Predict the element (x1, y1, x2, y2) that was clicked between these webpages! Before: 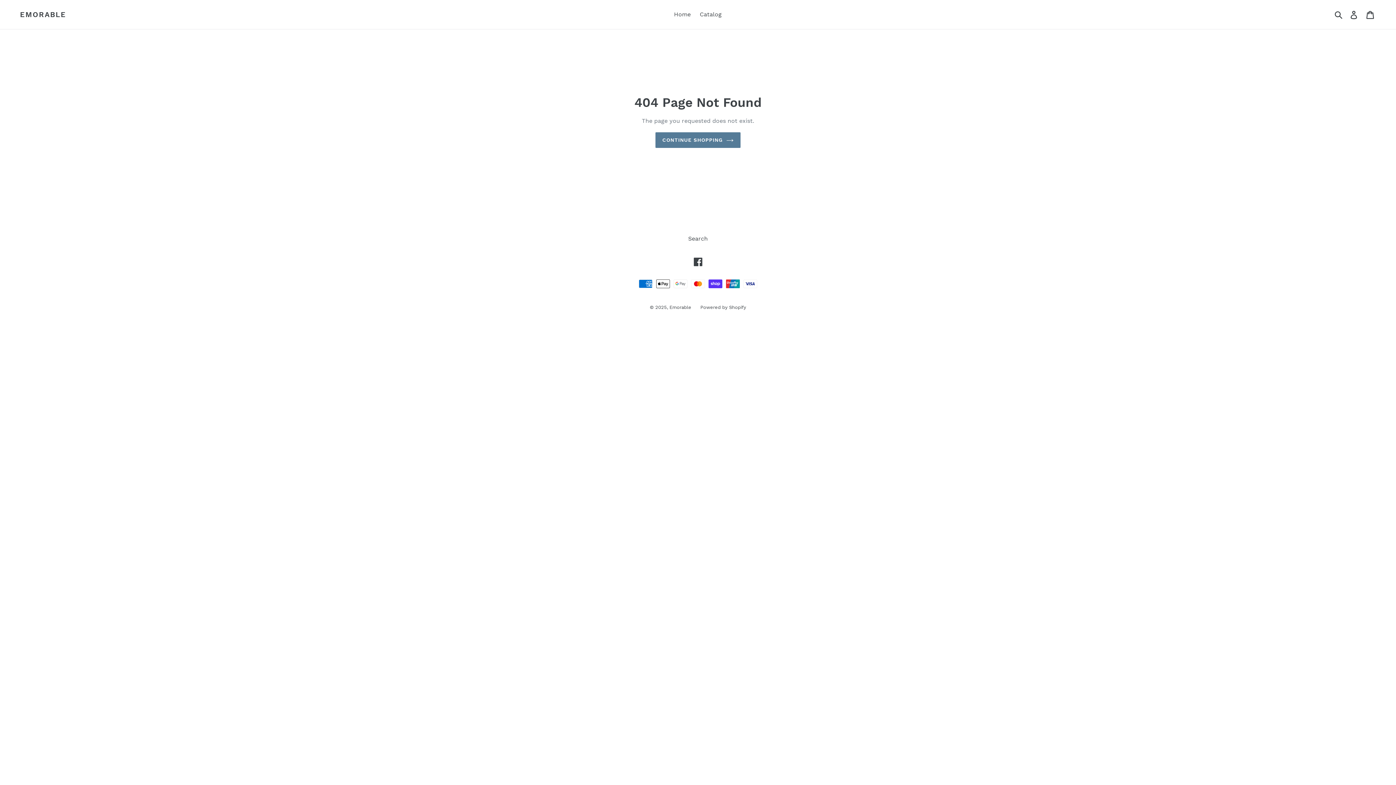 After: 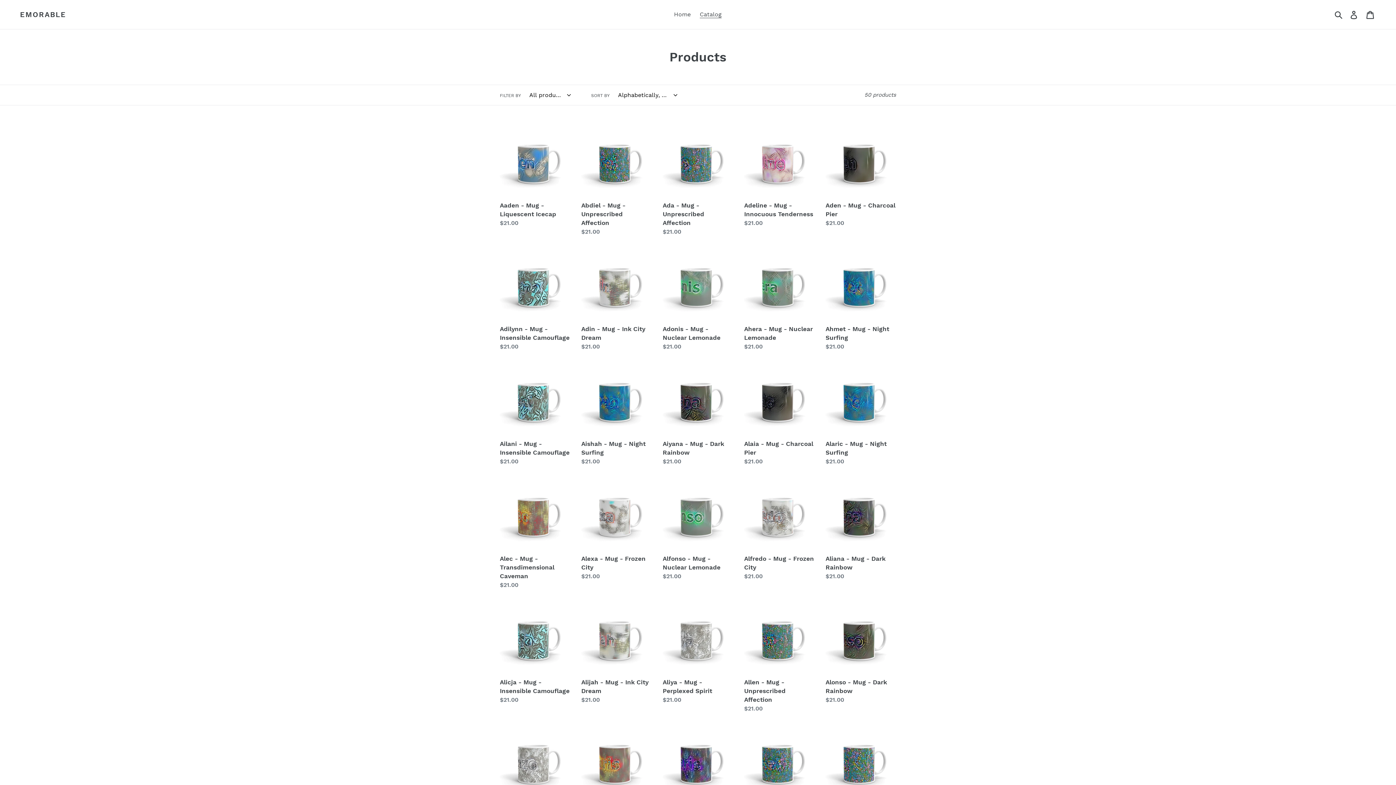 Action: label: Catalog bbox: (696, 9, 725, 20)